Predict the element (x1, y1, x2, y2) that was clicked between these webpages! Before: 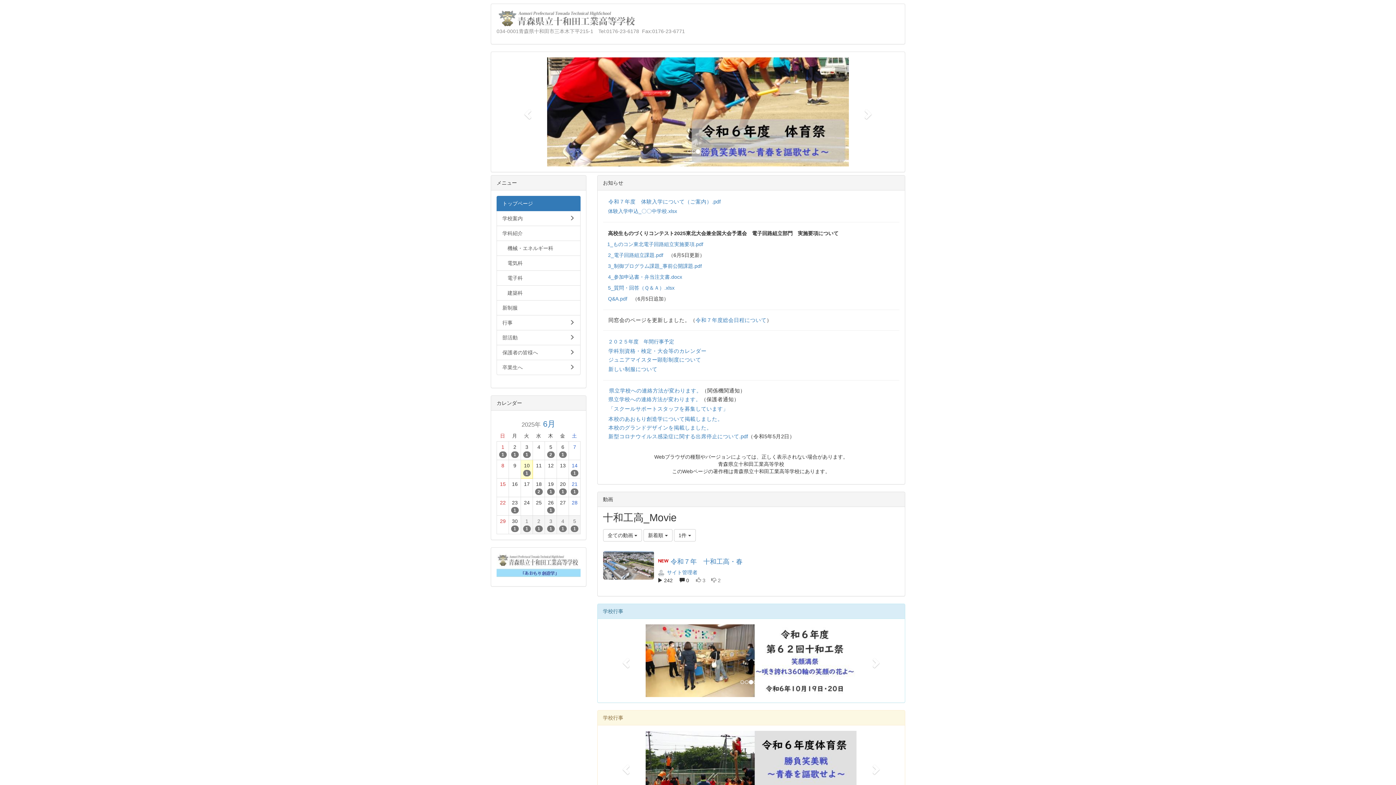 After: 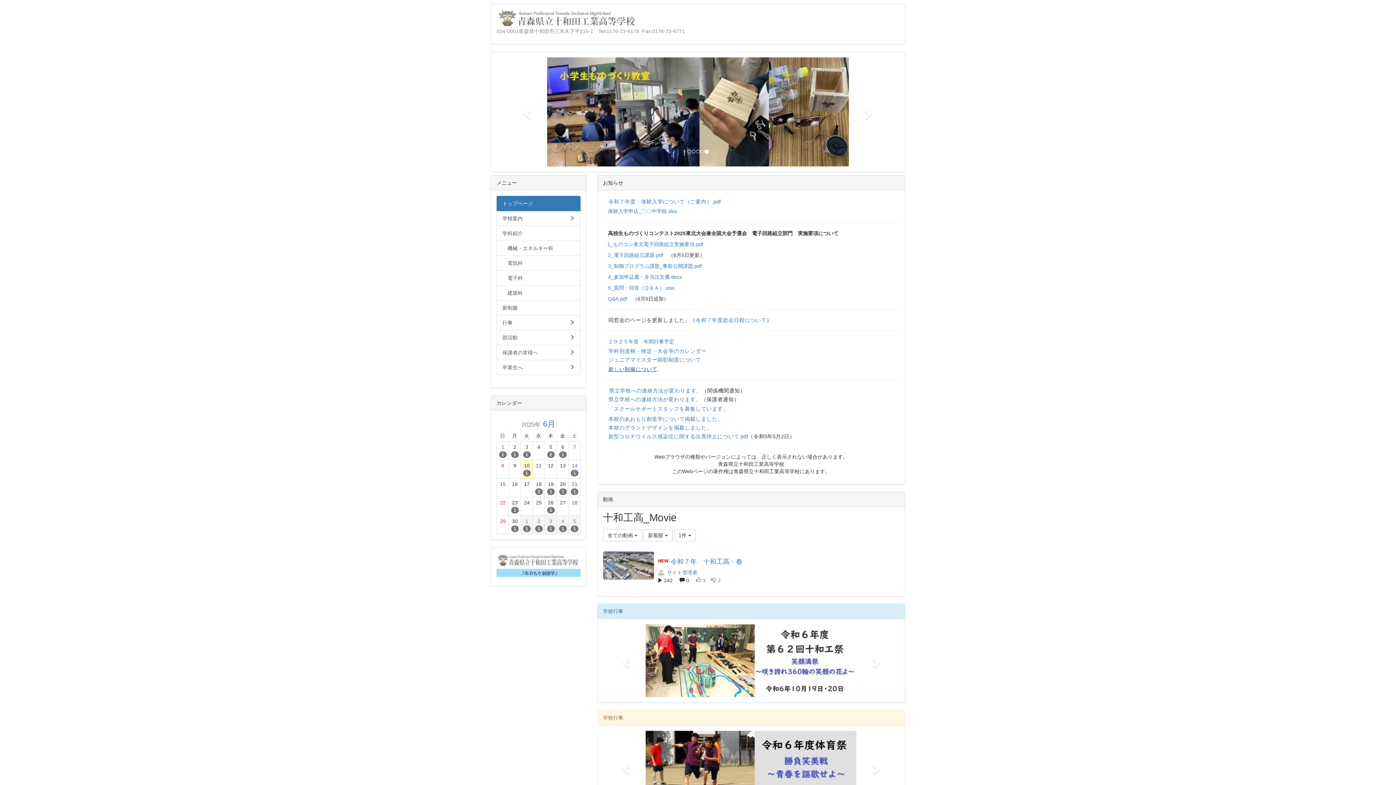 Action: bbox: (608, 366, 657, 372) label: 新しい制服について